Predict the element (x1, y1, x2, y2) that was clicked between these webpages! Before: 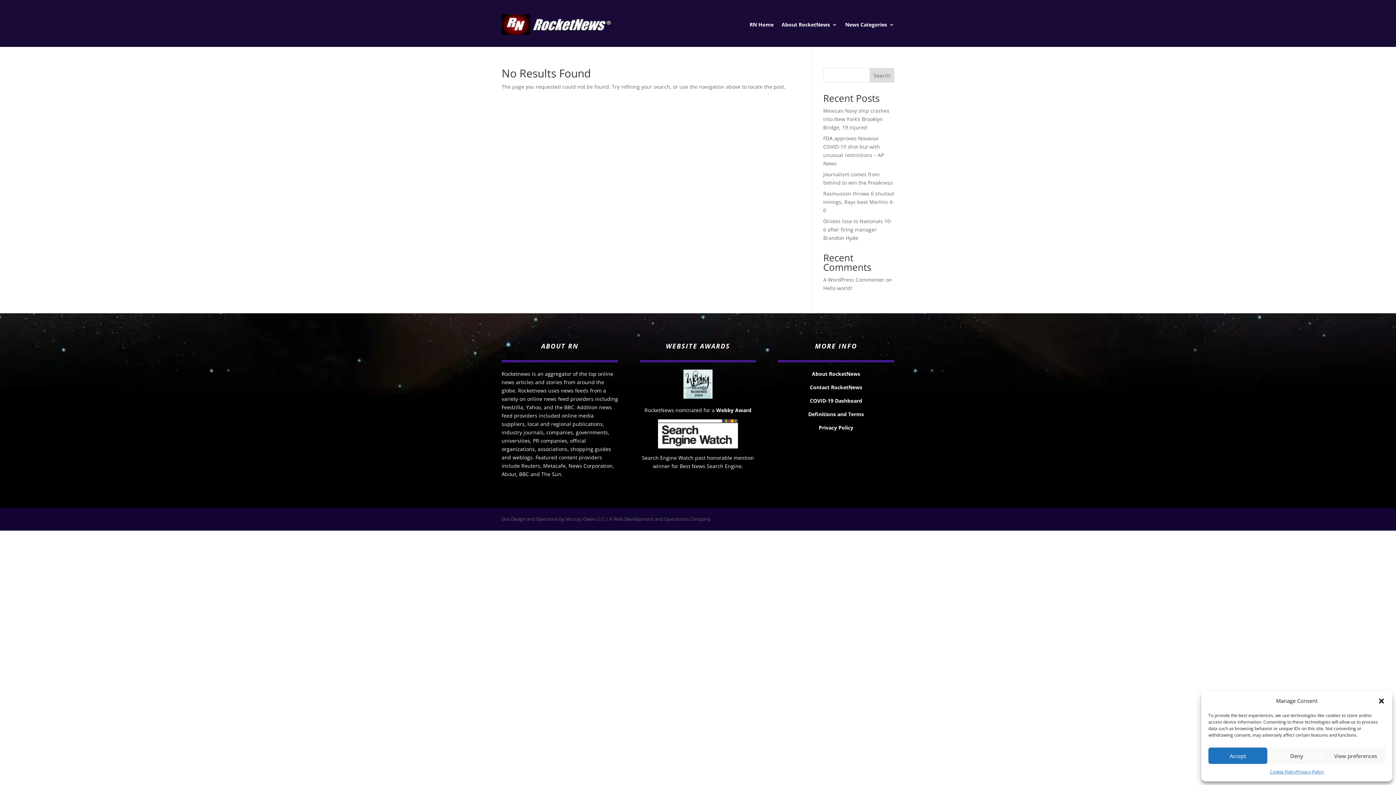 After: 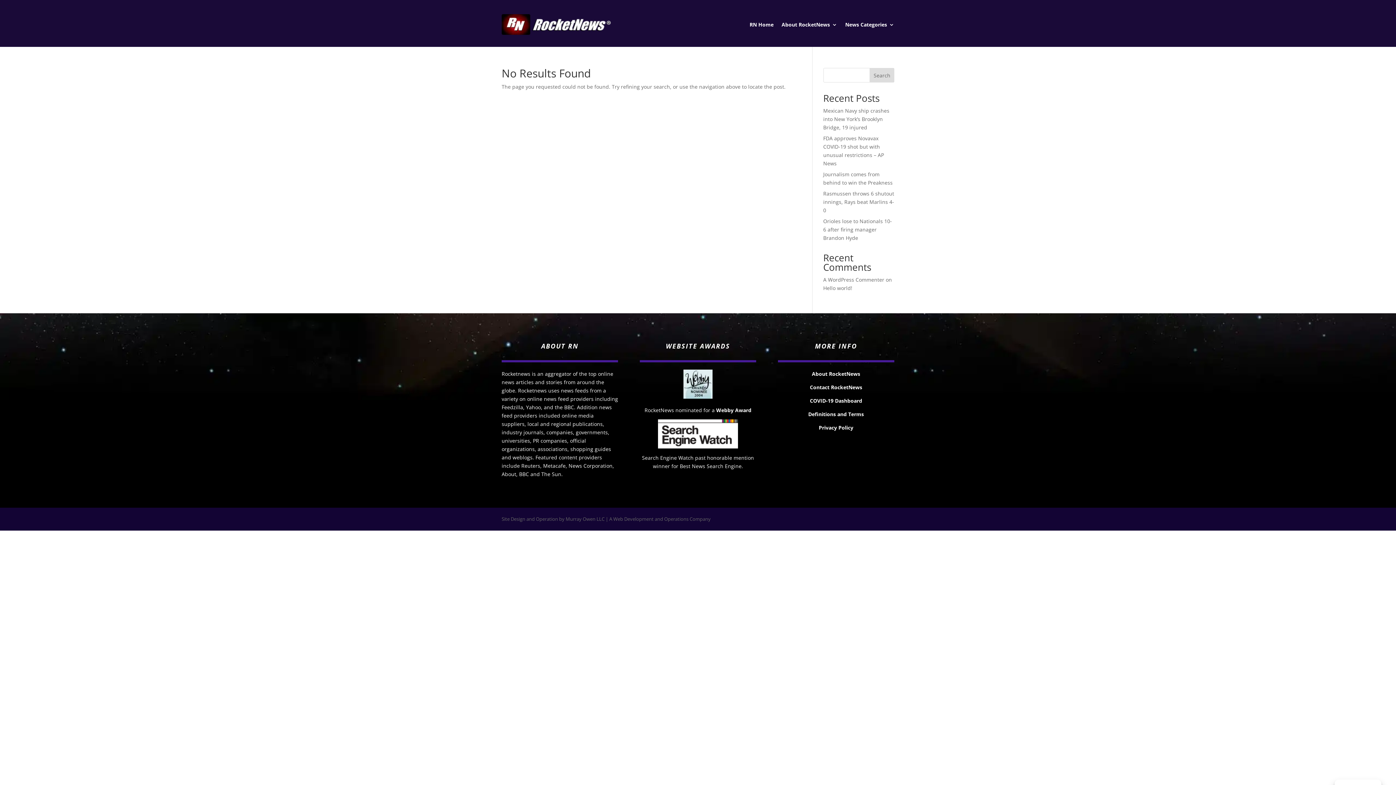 Action: label: Close dialog bbox: (1378, 697, 1385, 704)